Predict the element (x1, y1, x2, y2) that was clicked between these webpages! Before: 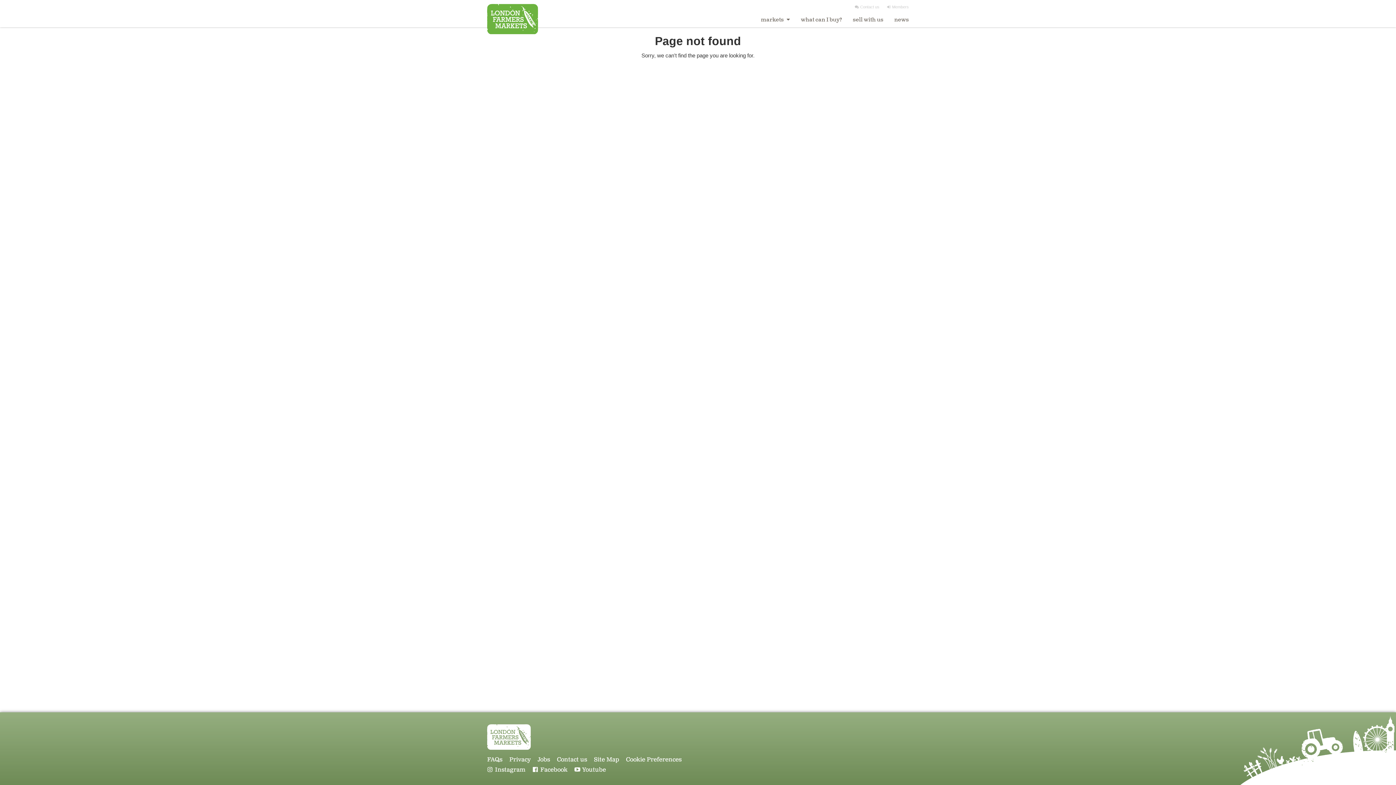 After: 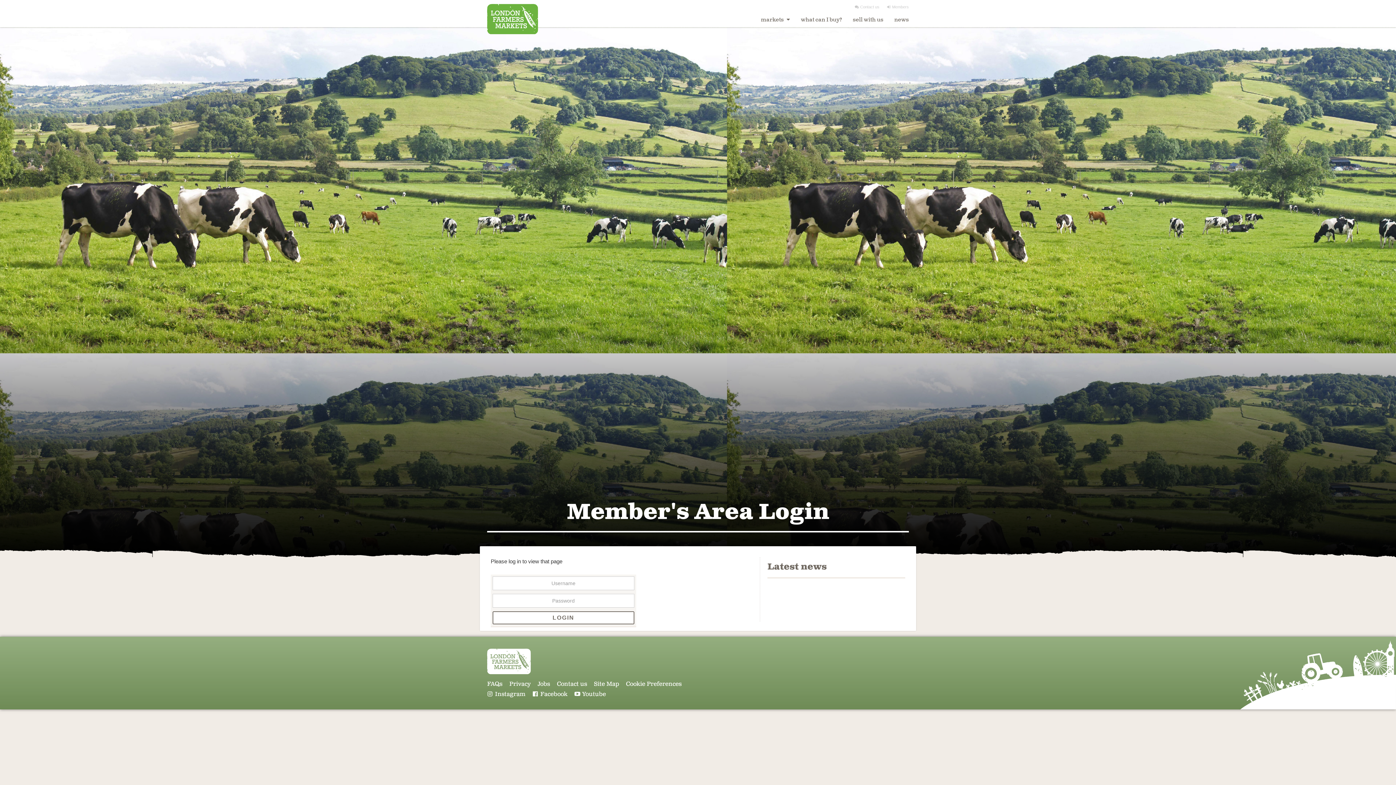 Action: bbox: (886, 4, 909, 9) label: Members